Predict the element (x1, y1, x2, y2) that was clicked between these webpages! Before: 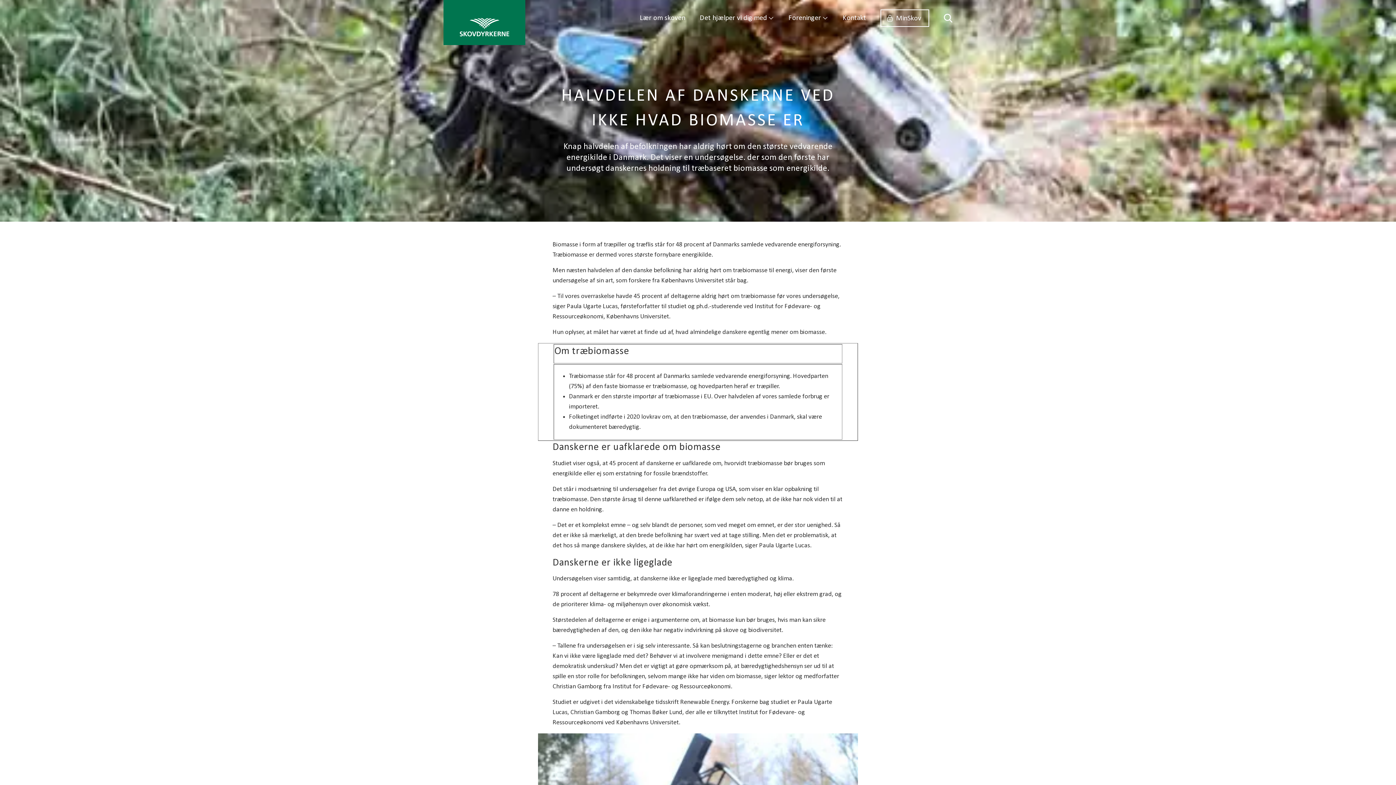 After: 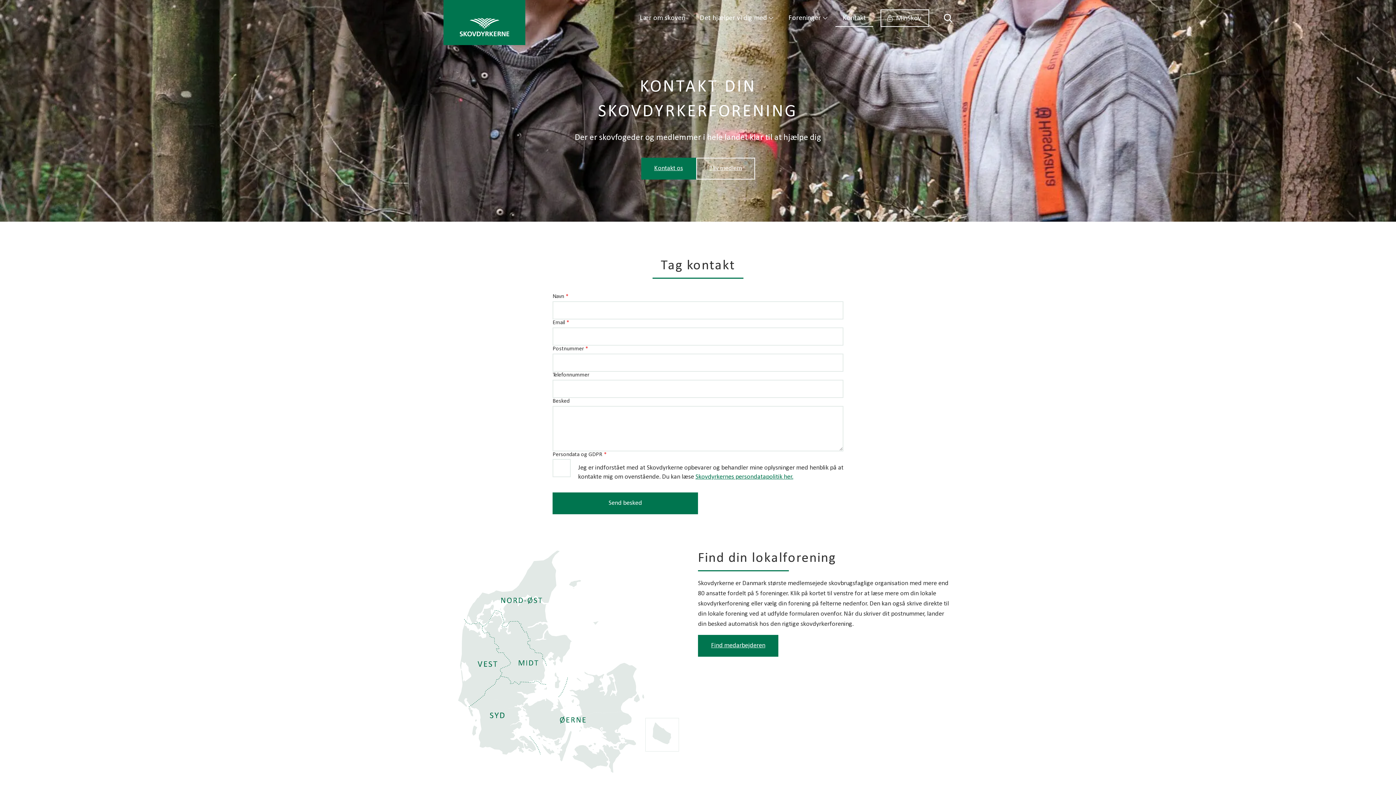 Action: label: Kontakt bbox: (835, 9, 873, 26)